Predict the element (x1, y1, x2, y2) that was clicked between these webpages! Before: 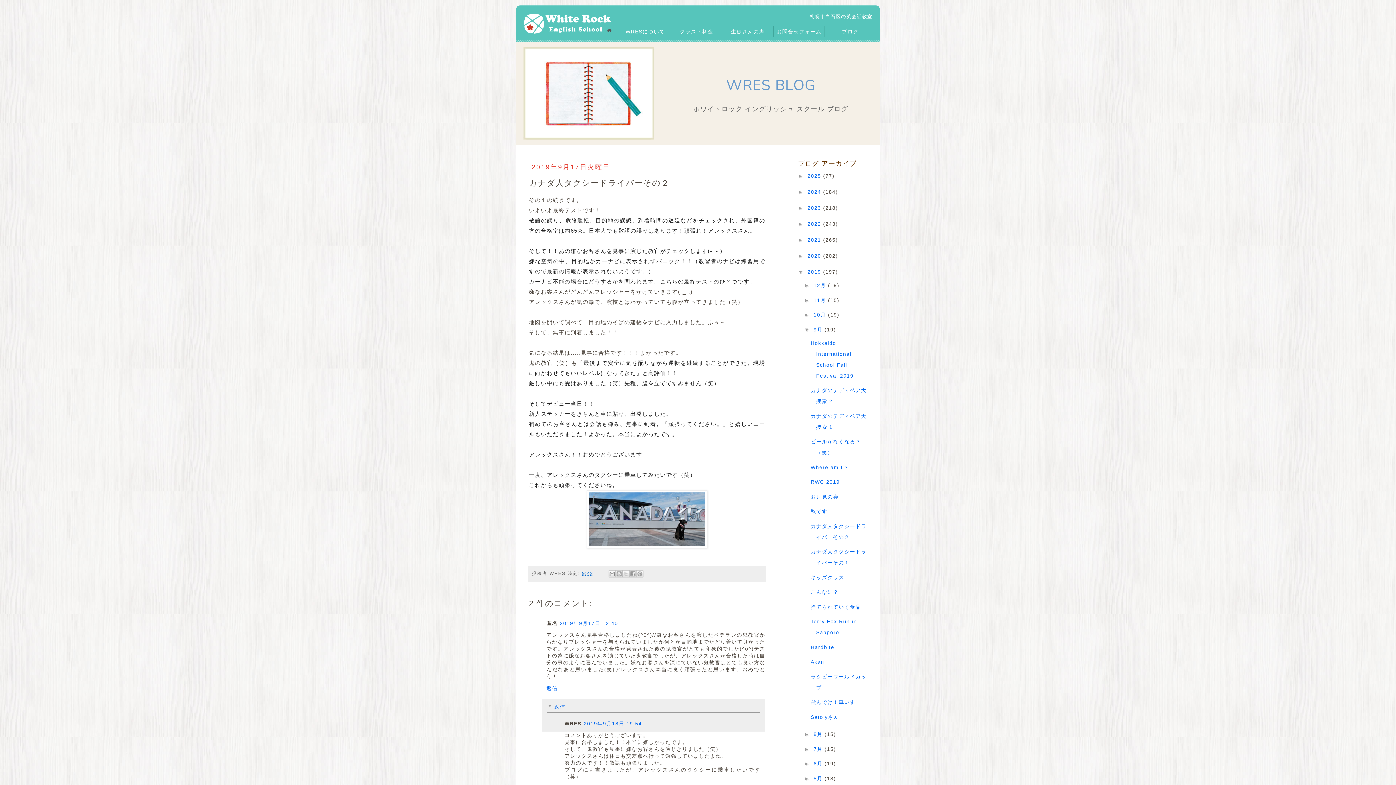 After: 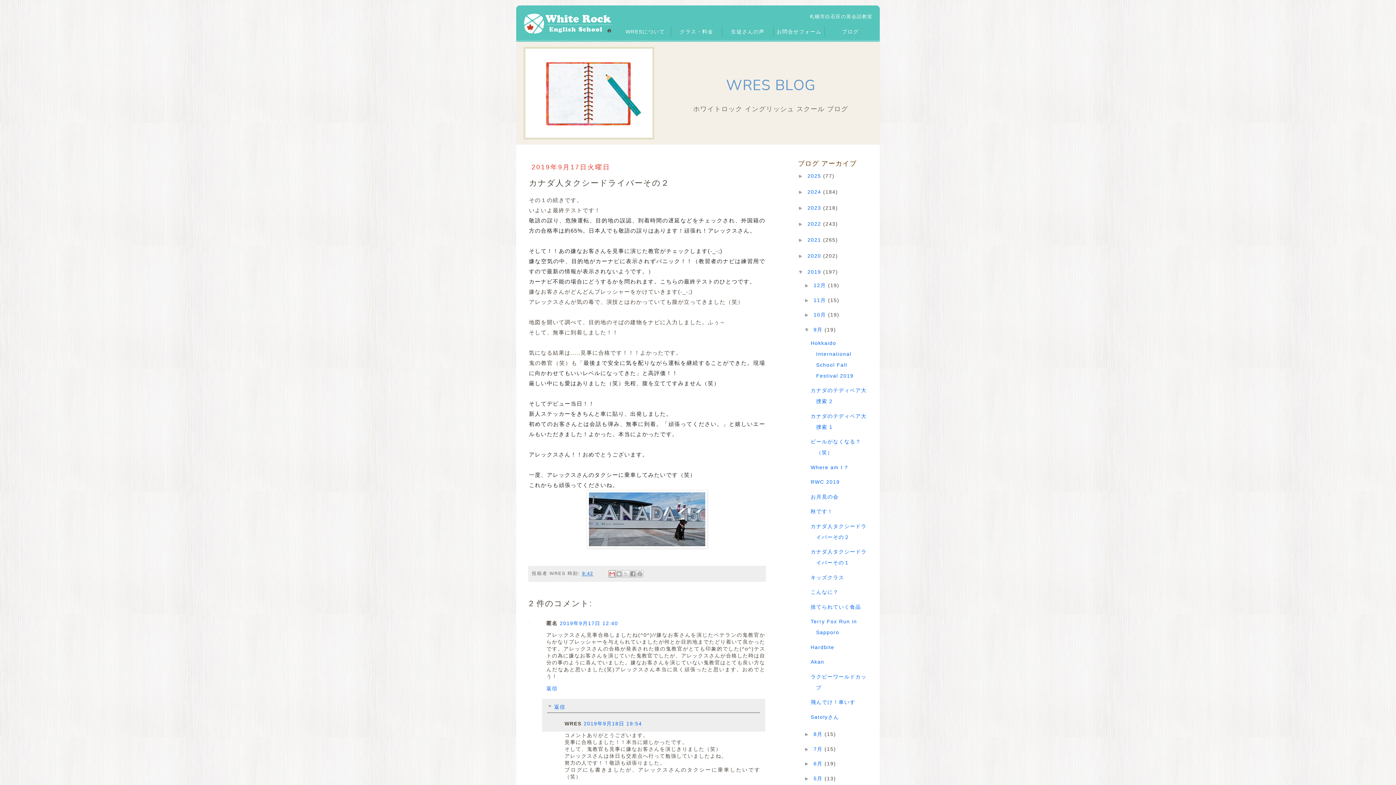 Action: bbox: (608, 570, 616, 577) label: メールで送信